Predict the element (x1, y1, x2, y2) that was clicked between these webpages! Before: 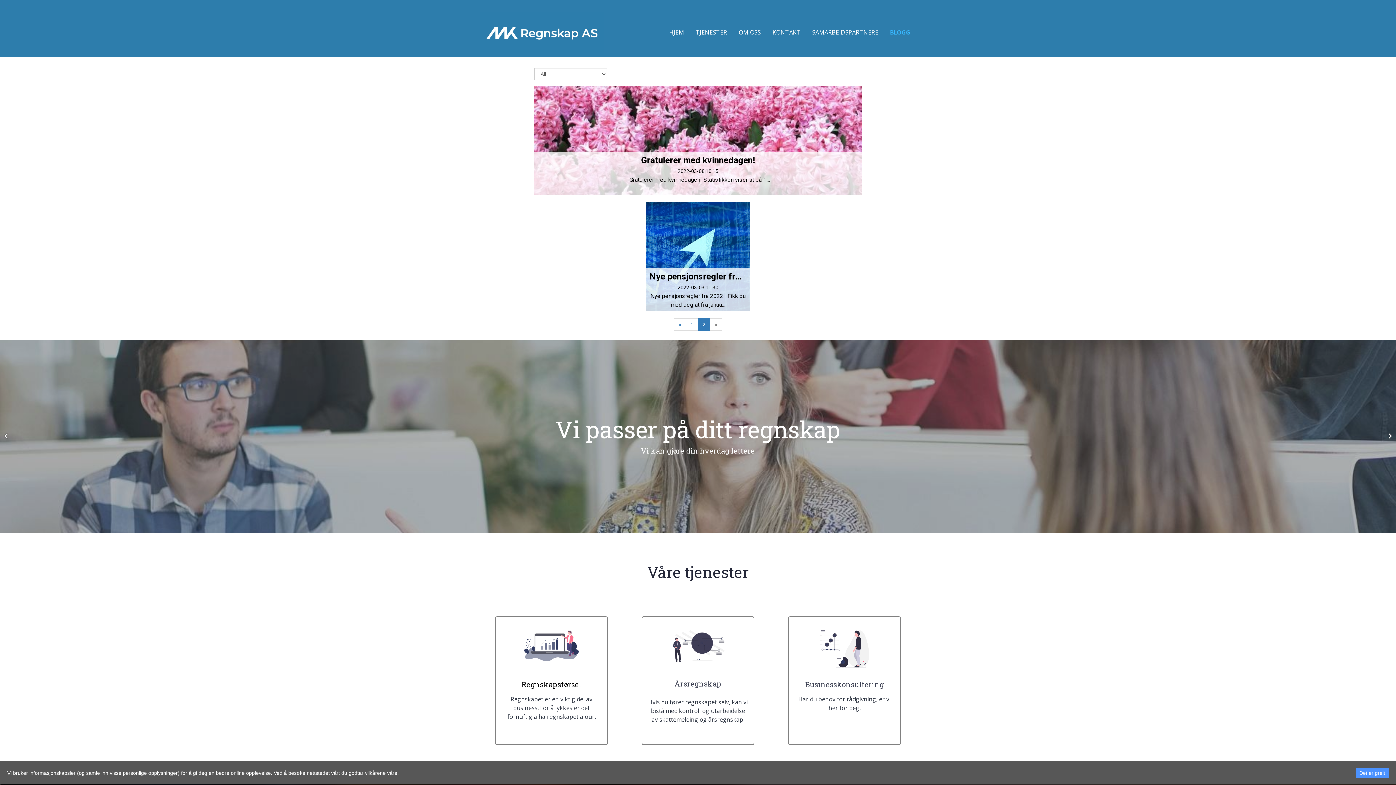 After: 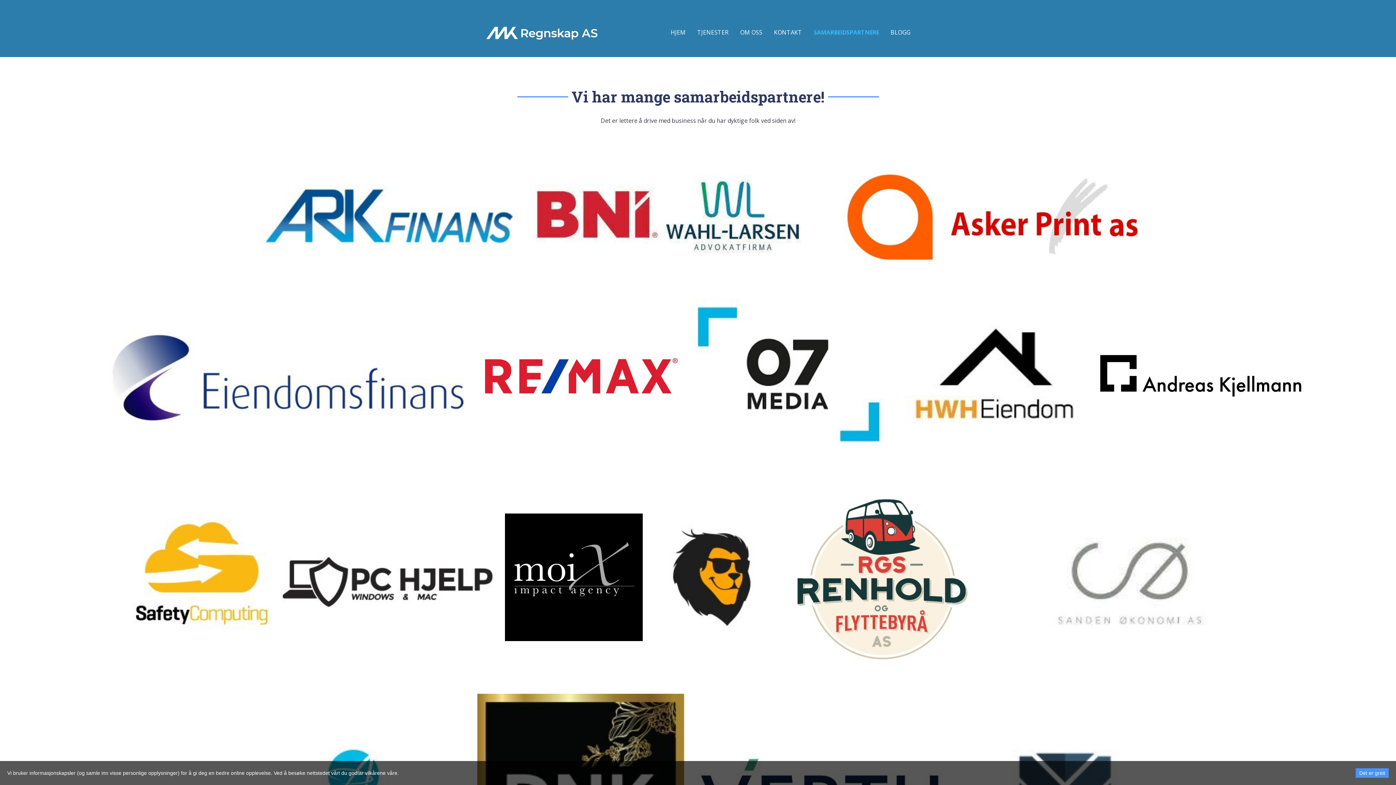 Action: bbox: (806, 25, 884, 39) label: SAMARBEIDSPARTNERE